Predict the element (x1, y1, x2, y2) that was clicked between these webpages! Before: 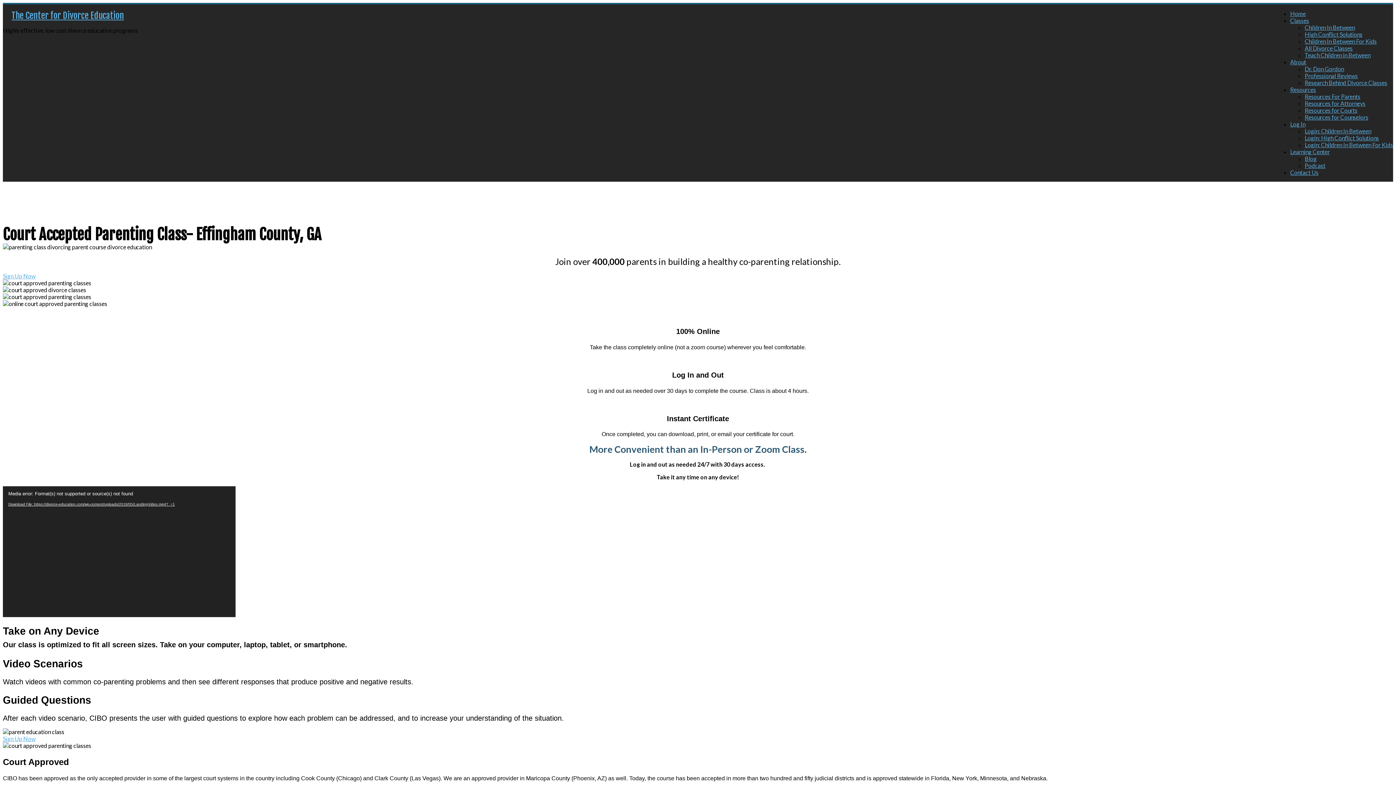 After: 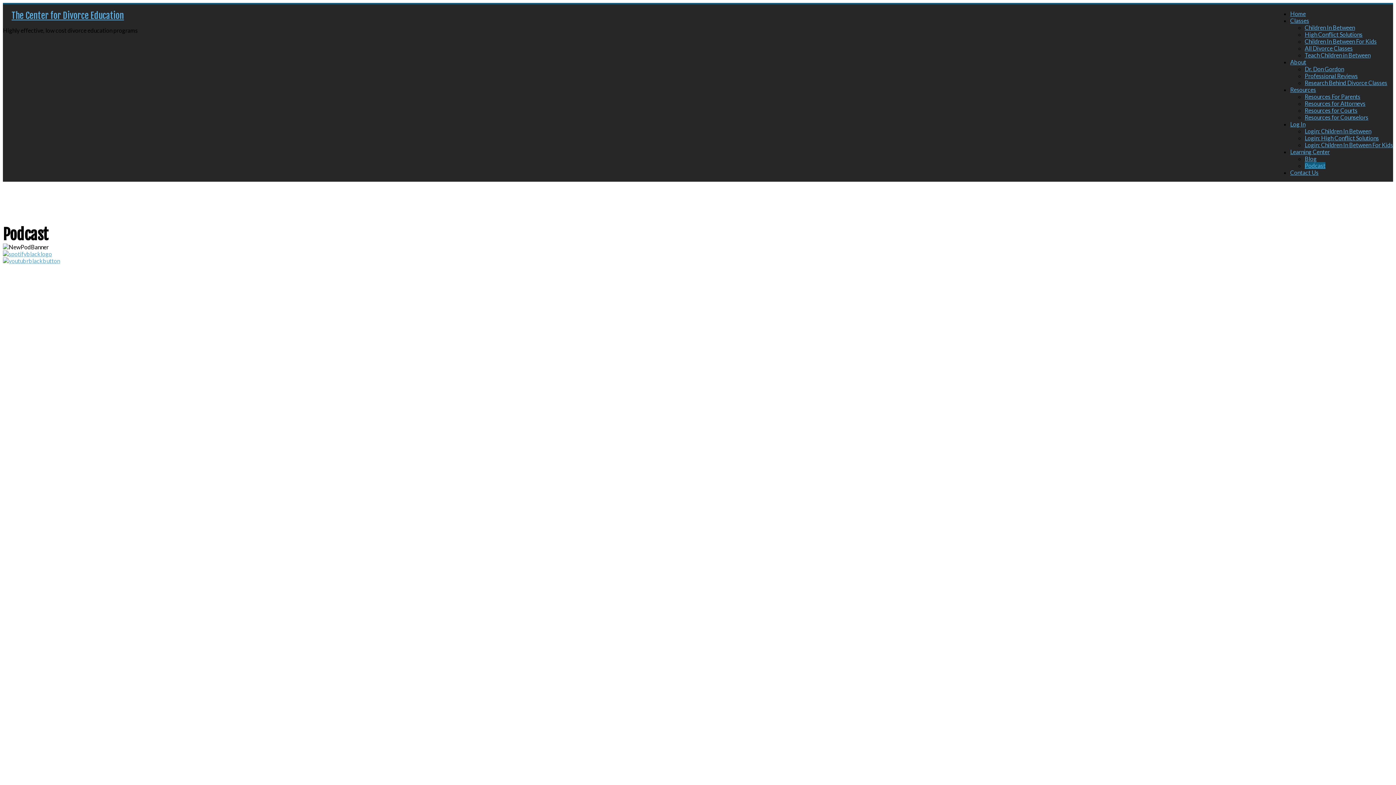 Action: label: Podcast bbox: (1305, 162, 1325, 169)